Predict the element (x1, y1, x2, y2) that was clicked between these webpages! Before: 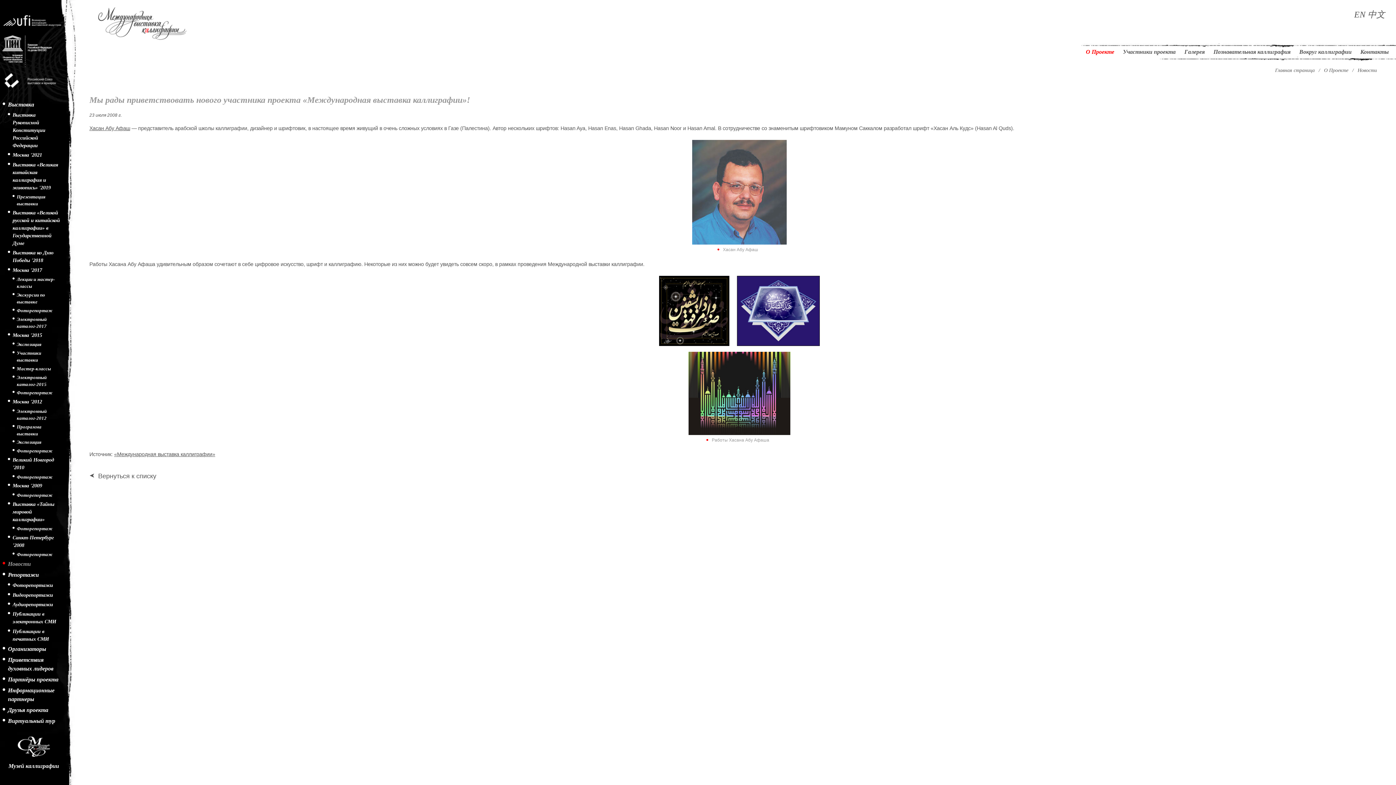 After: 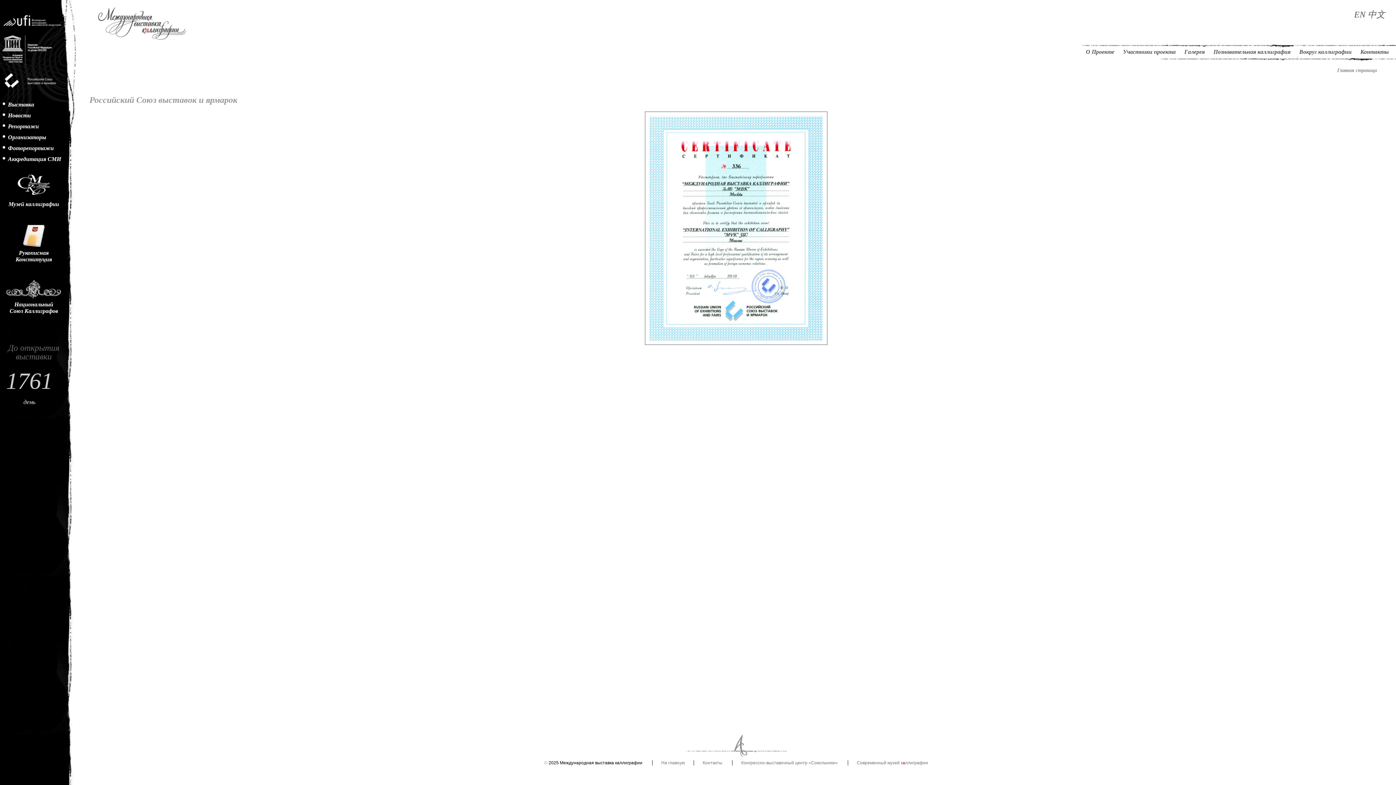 Action: bbox: (2, 73, 65, 88)